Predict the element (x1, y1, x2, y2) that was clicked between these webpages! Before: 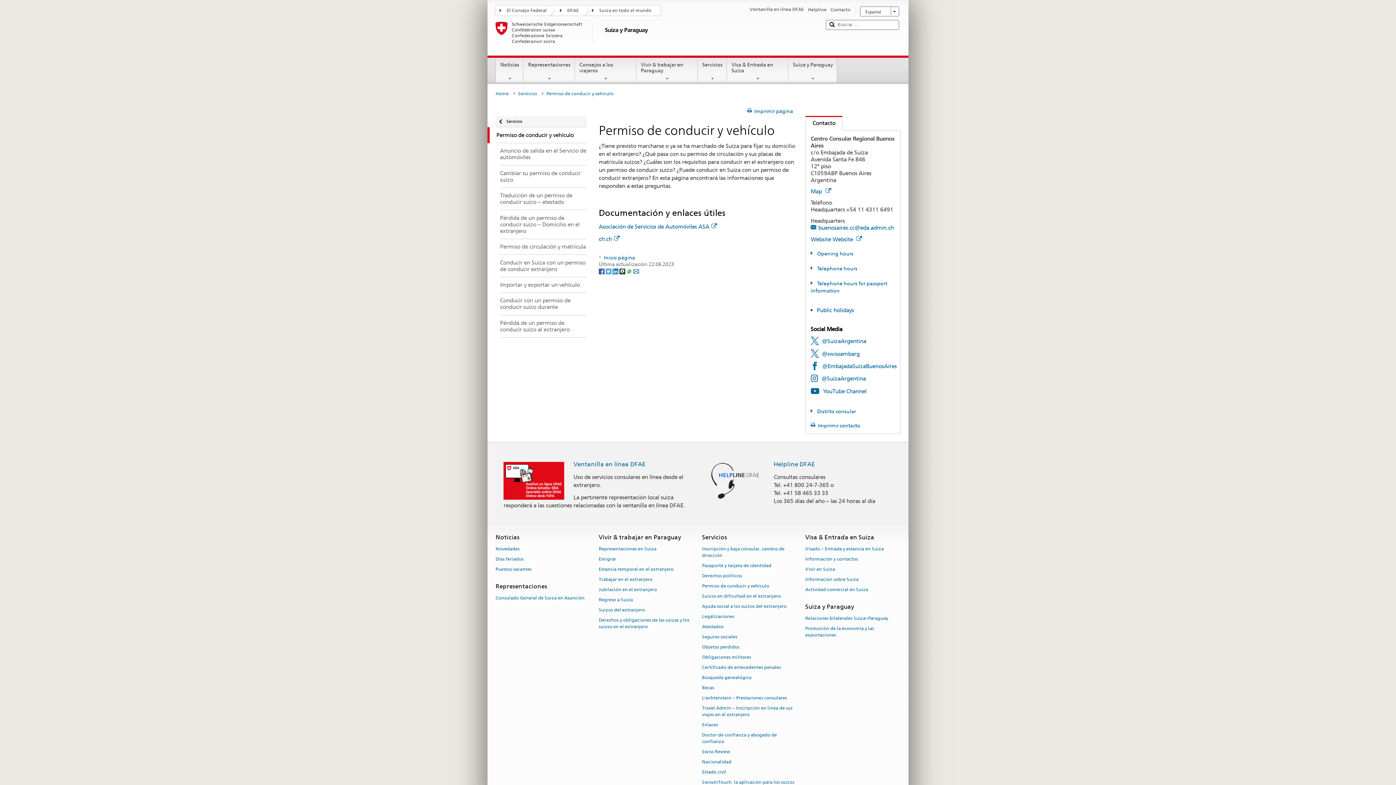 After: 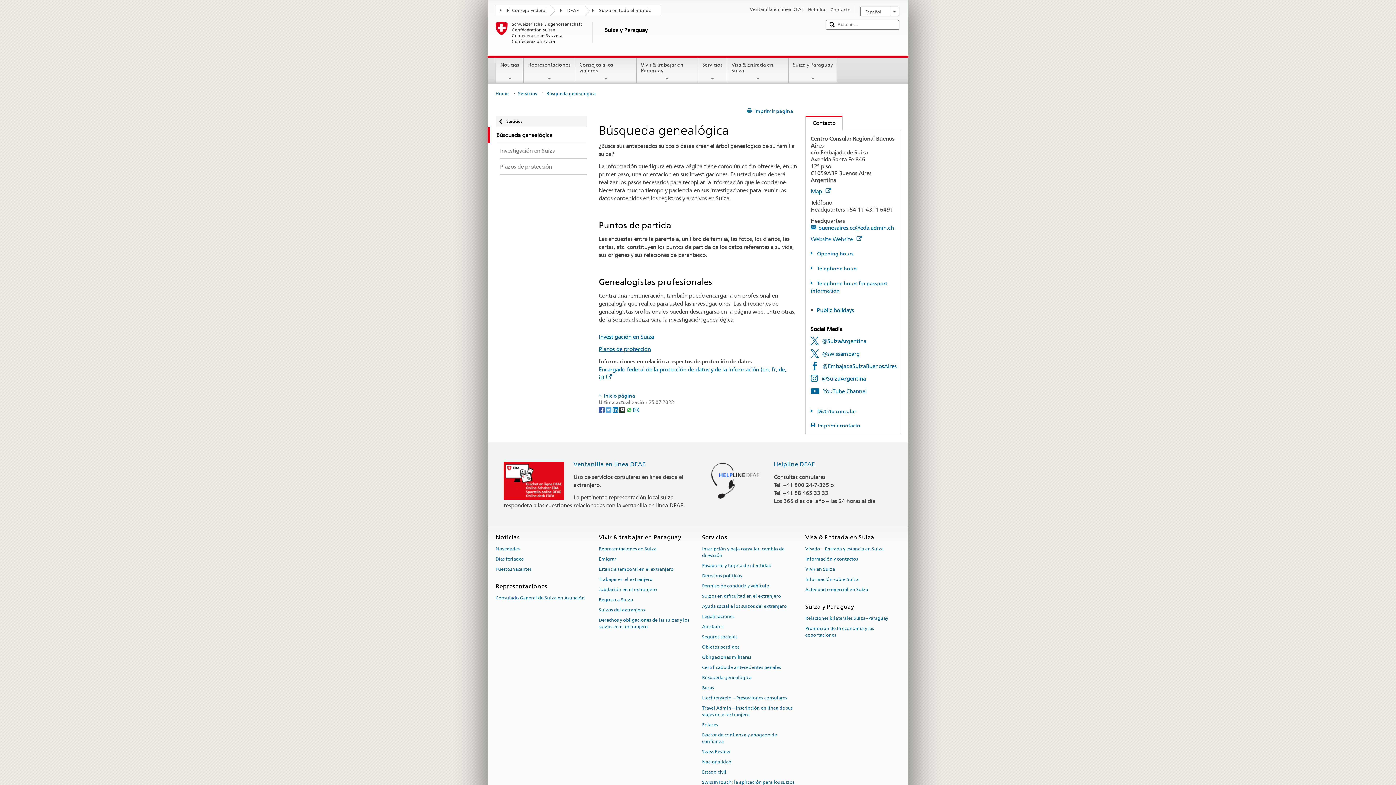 Action: bbox: (702, 672, 751, 682) label: Búsqueda genealógica